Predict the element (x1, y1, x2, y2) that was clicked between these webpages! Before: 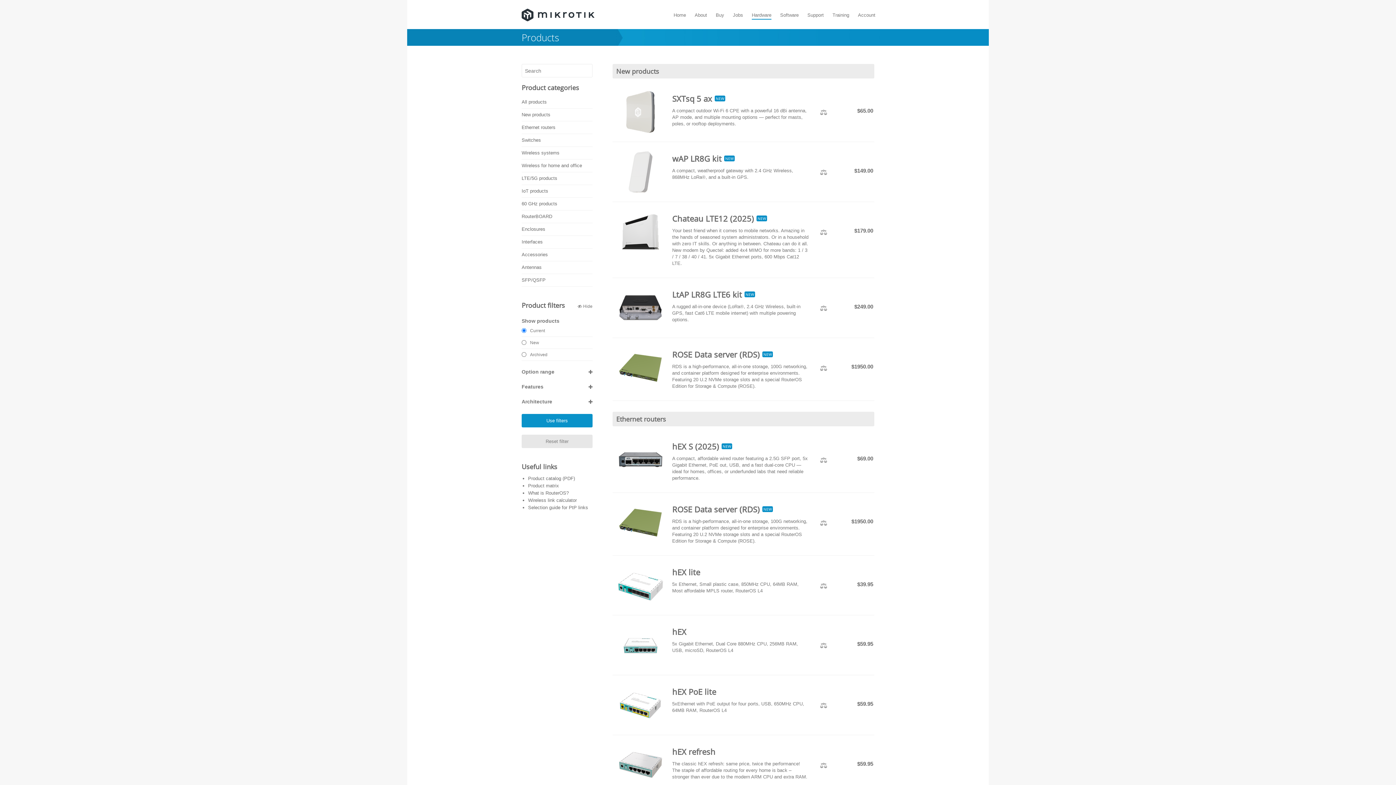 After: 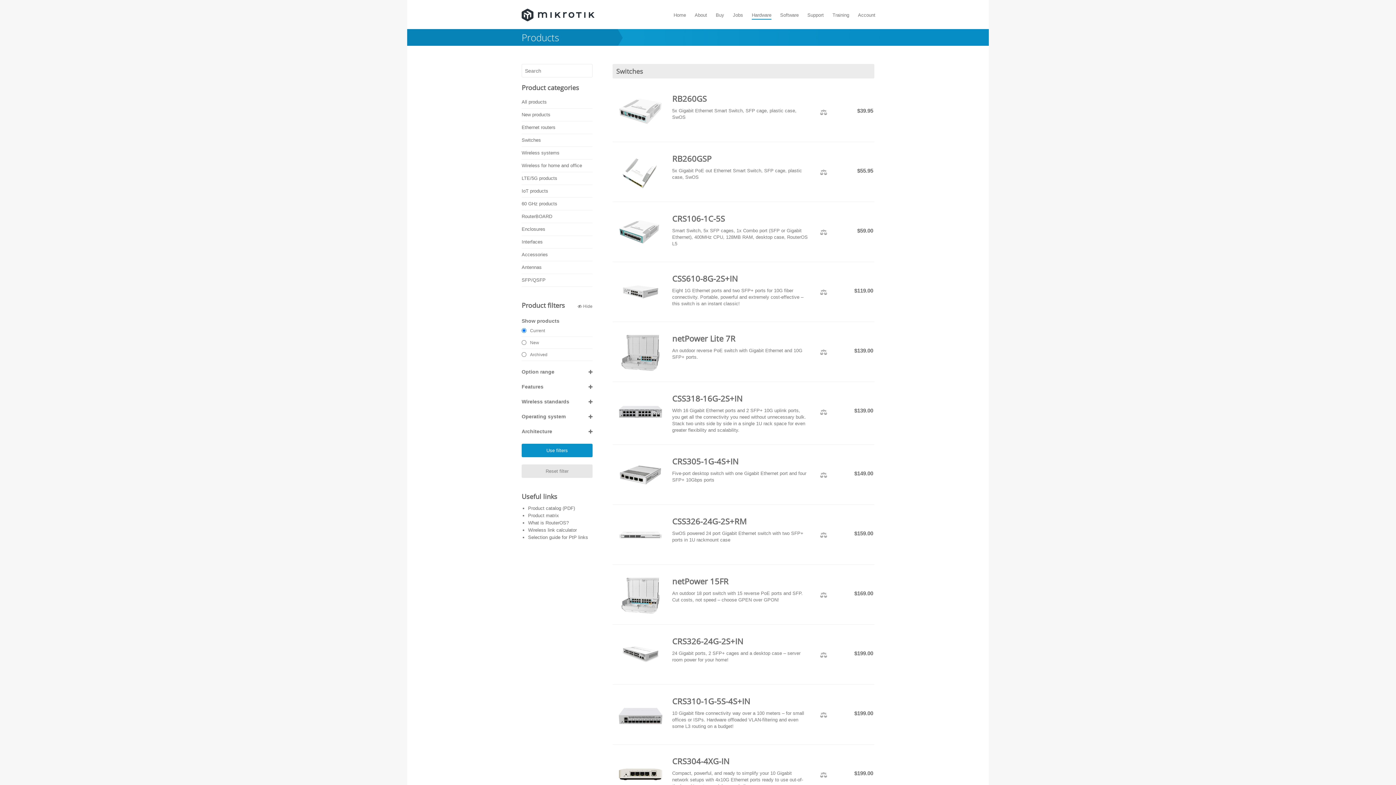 Action: label: Switches bbox: (521, 134, 592, 146)